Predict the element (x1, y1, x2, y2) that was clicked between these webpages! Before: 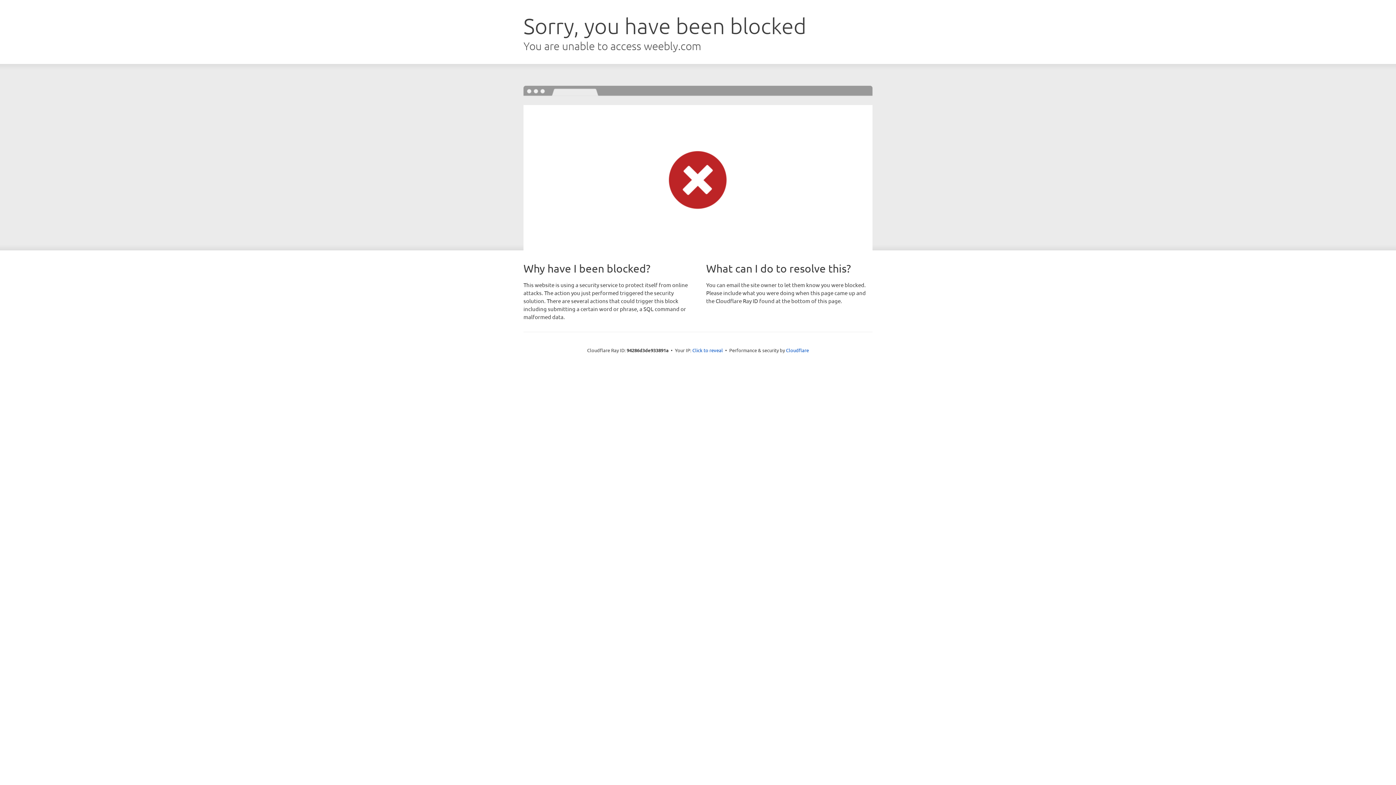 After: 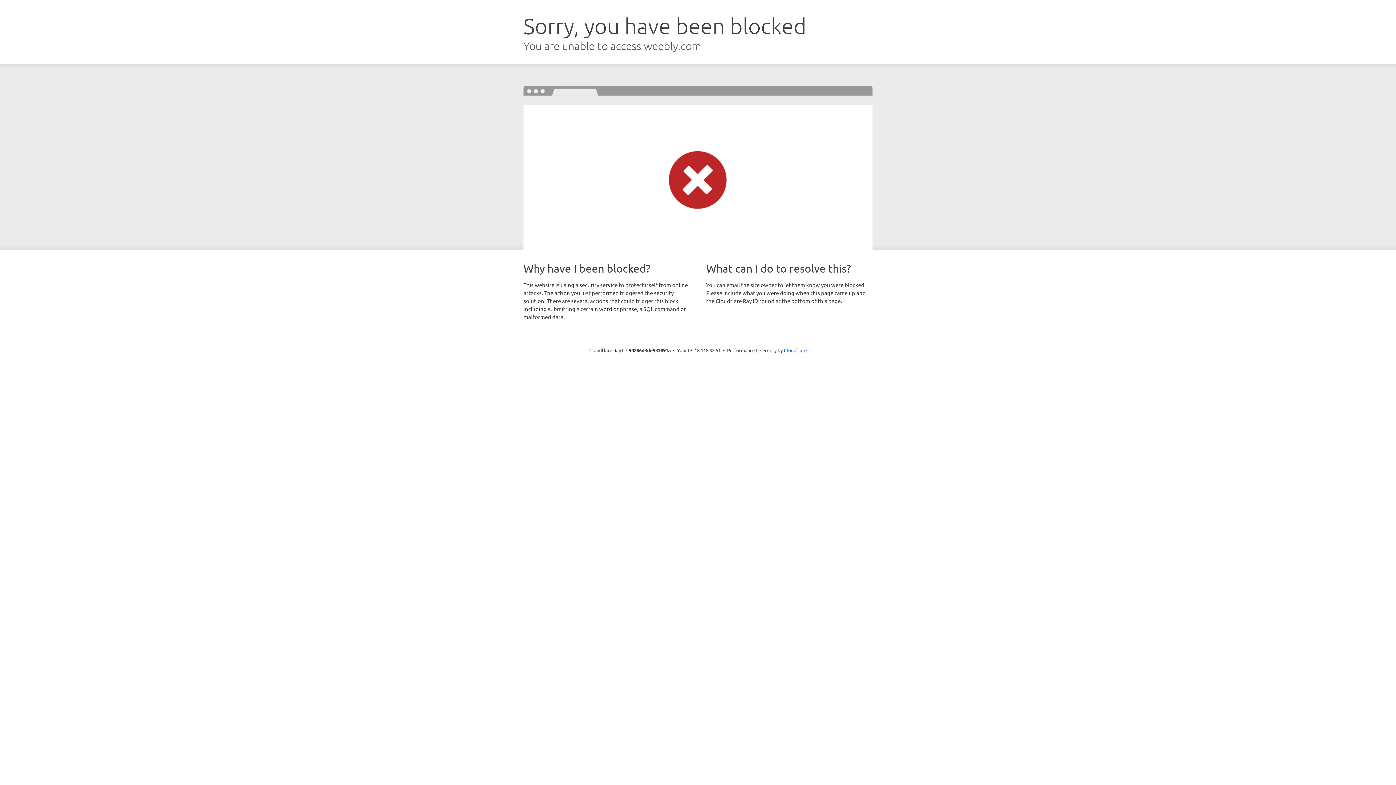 Action: bbox: (692, 346, 723, 353) label: Click to reveal